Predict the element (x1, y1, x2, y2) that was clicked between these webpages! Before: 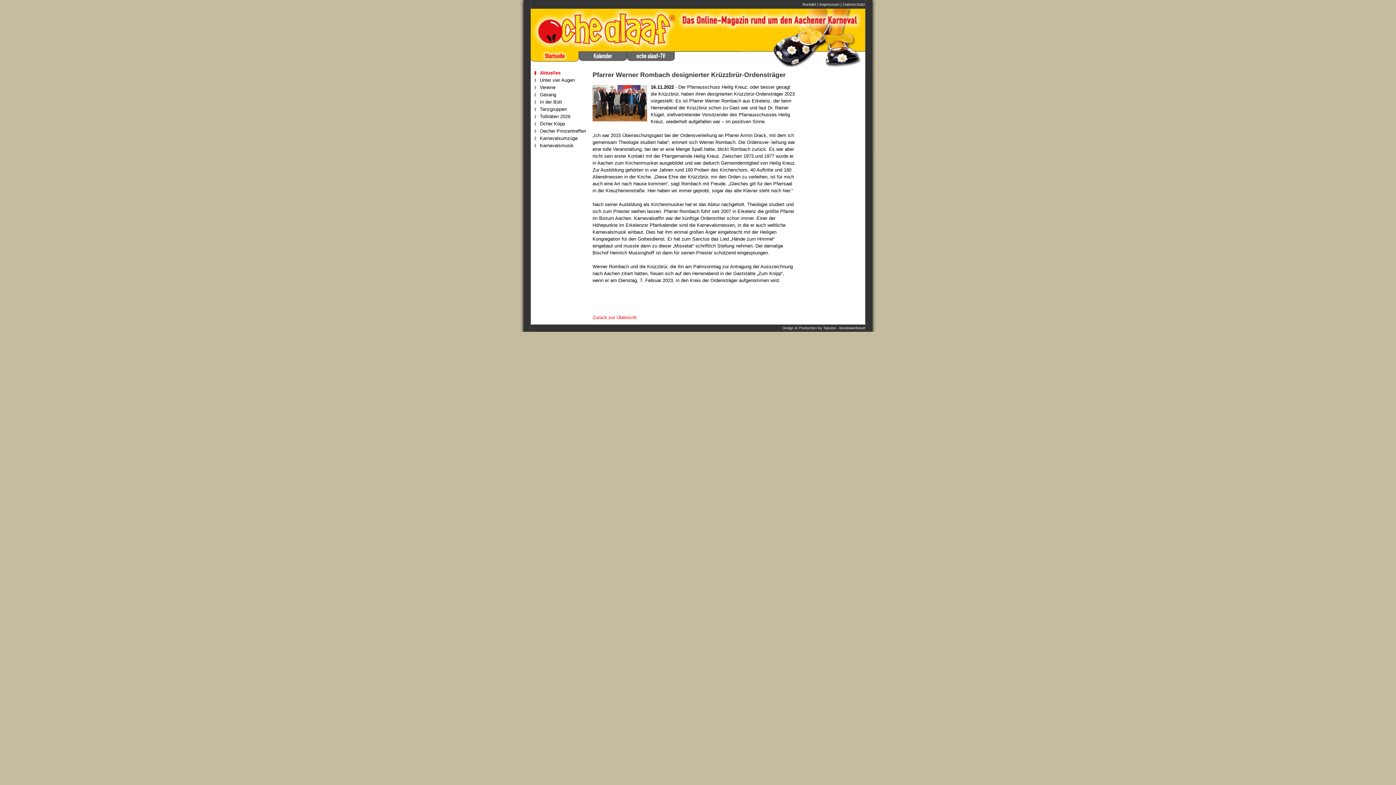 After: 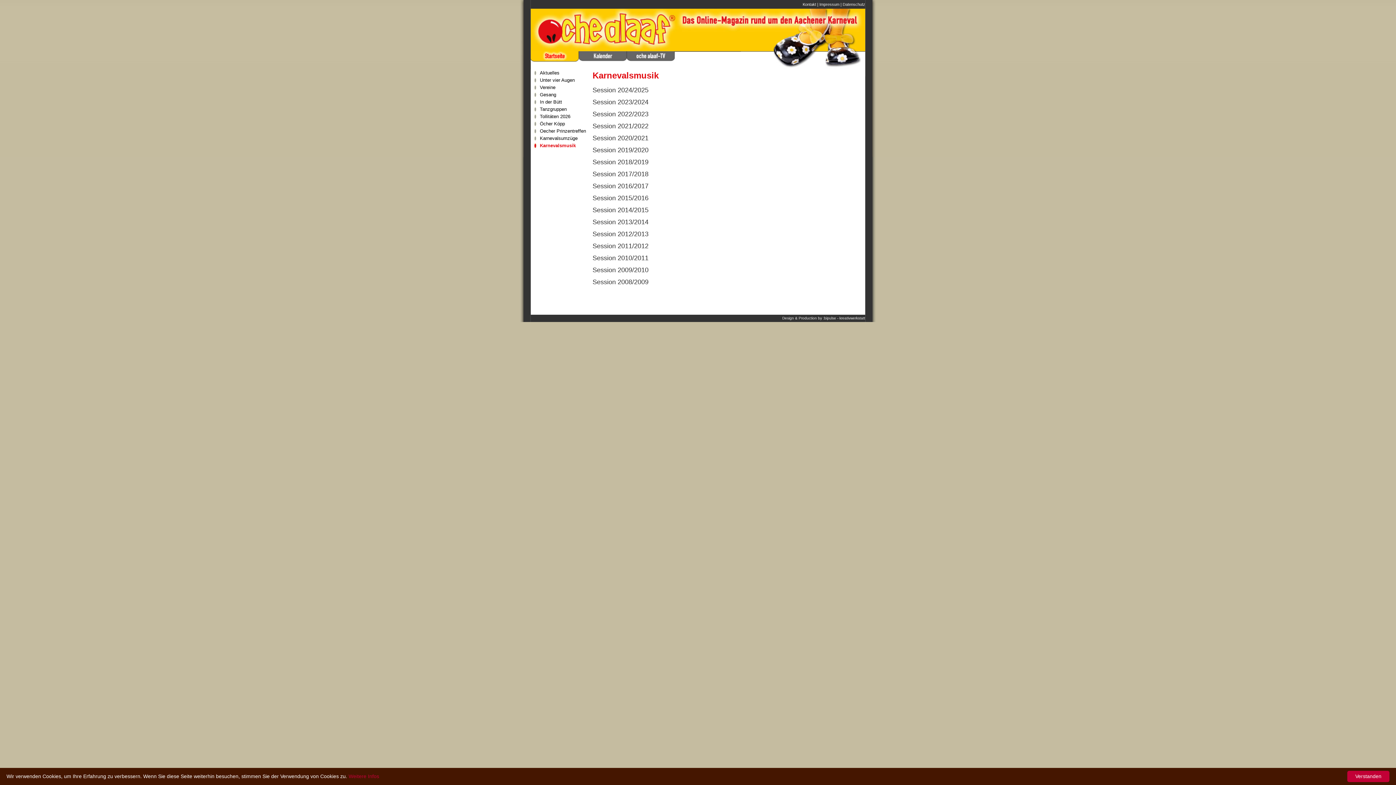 Action: bbox: (530, 142, 592, 149) label: Karnevalsmusik